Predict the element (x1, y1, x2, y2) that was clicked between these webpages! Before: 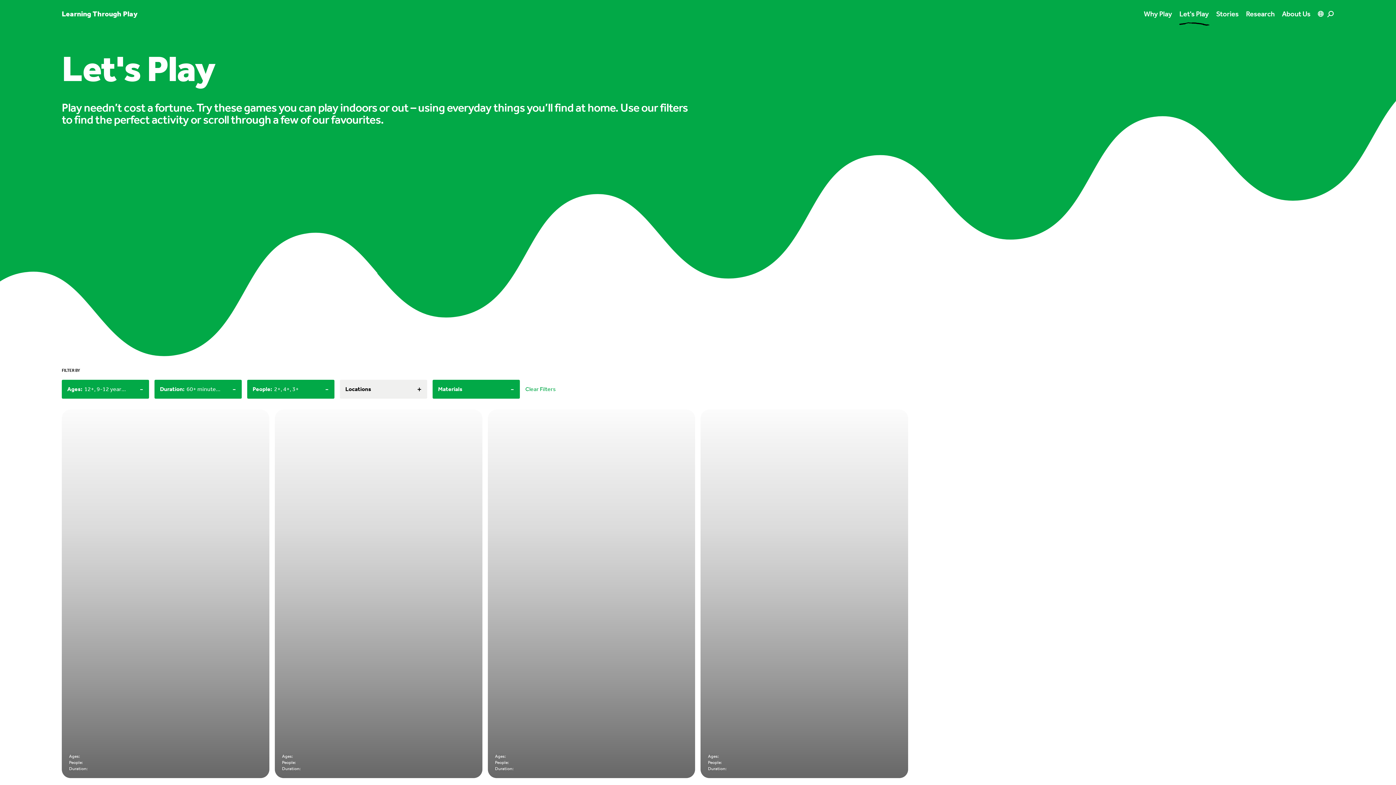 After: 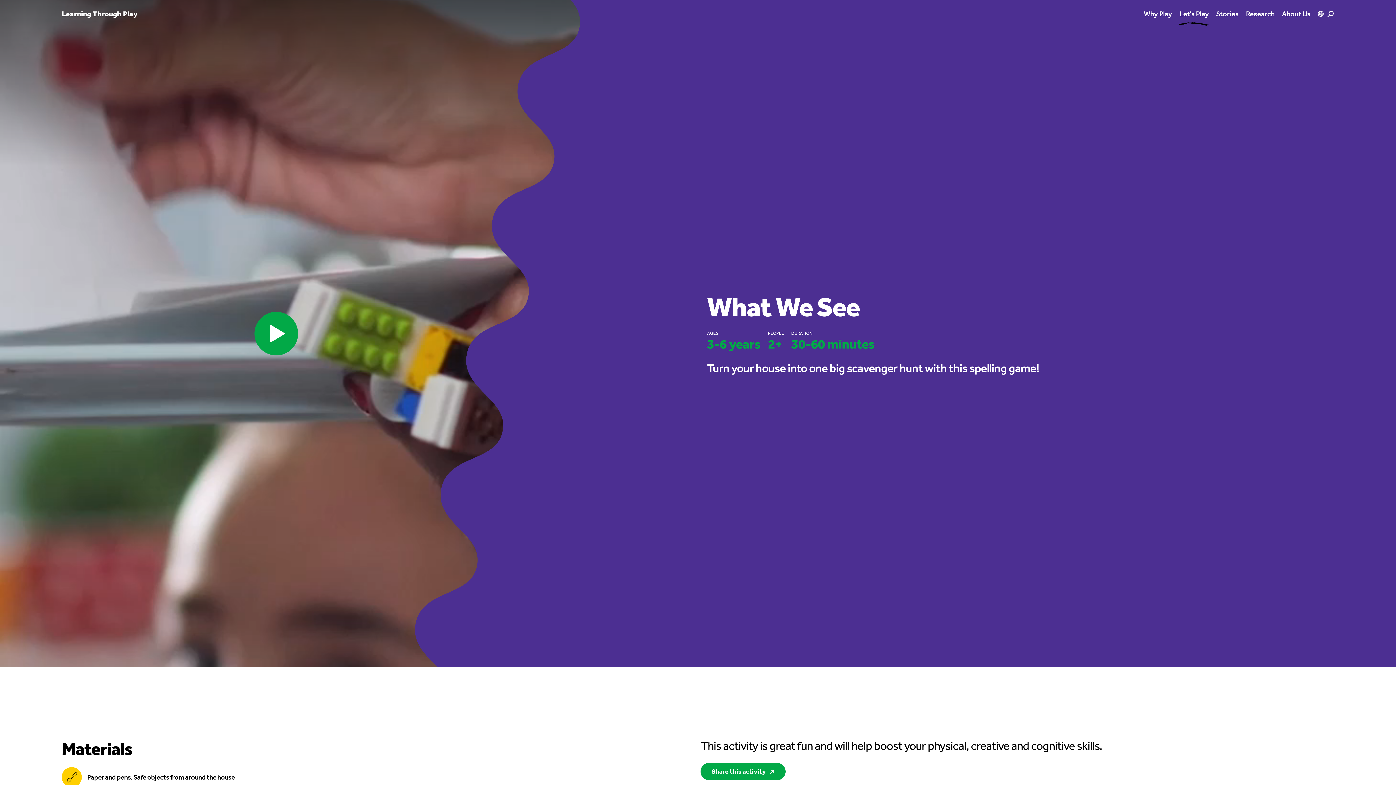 Action: bbox: (274, 409, 482, 778) label: Ages:

People:

Duration: